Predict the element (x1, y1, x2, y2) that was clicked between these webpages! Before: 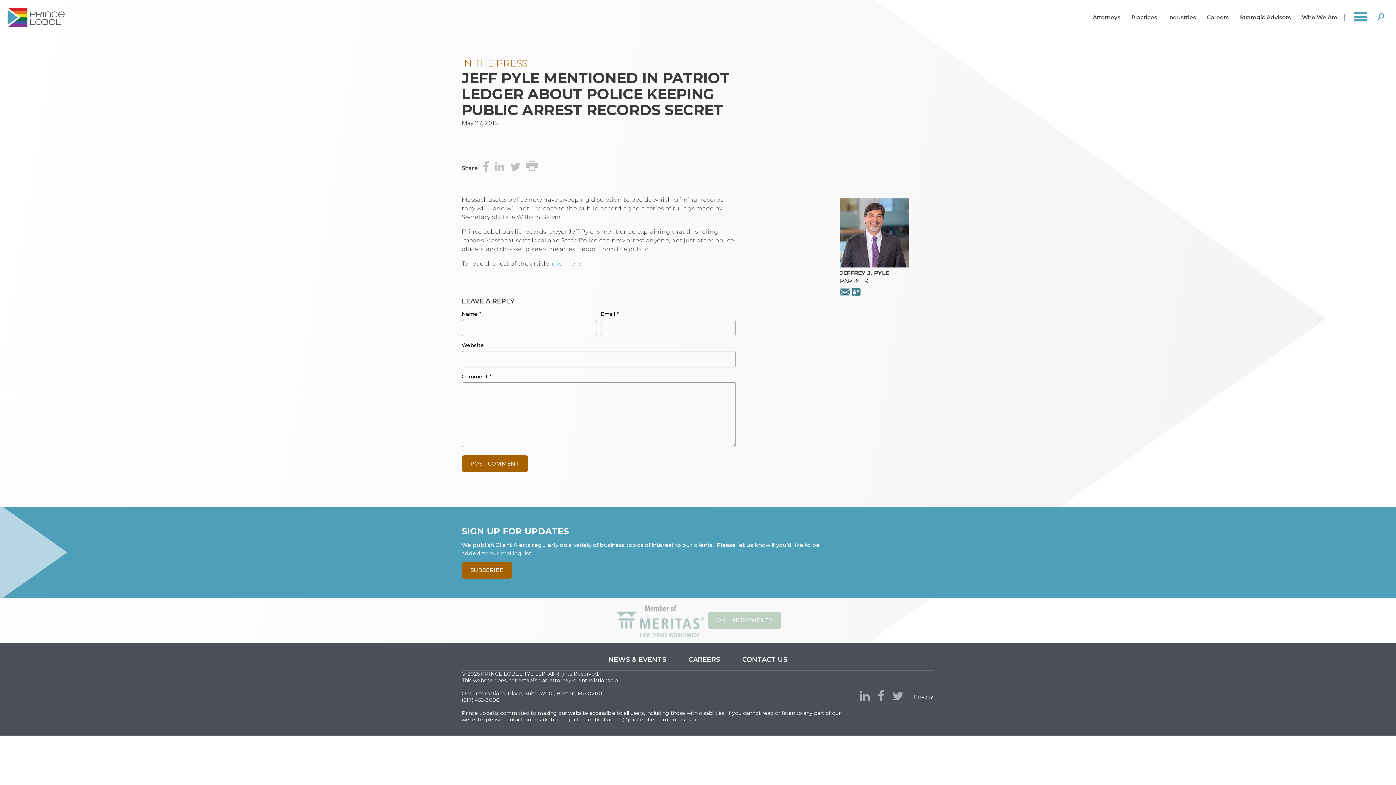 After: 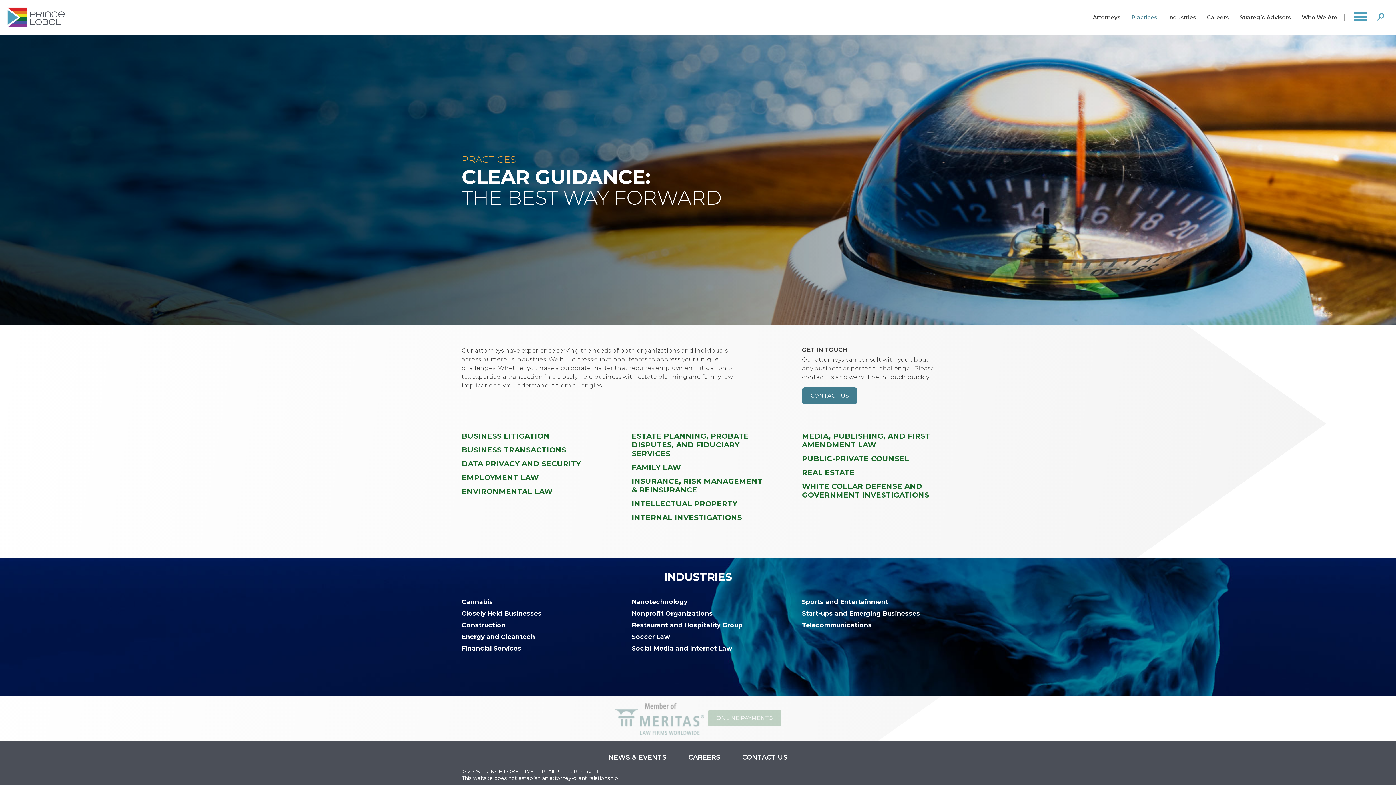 Action: label: Practices bbox: (1129, 12, 1159, 22)